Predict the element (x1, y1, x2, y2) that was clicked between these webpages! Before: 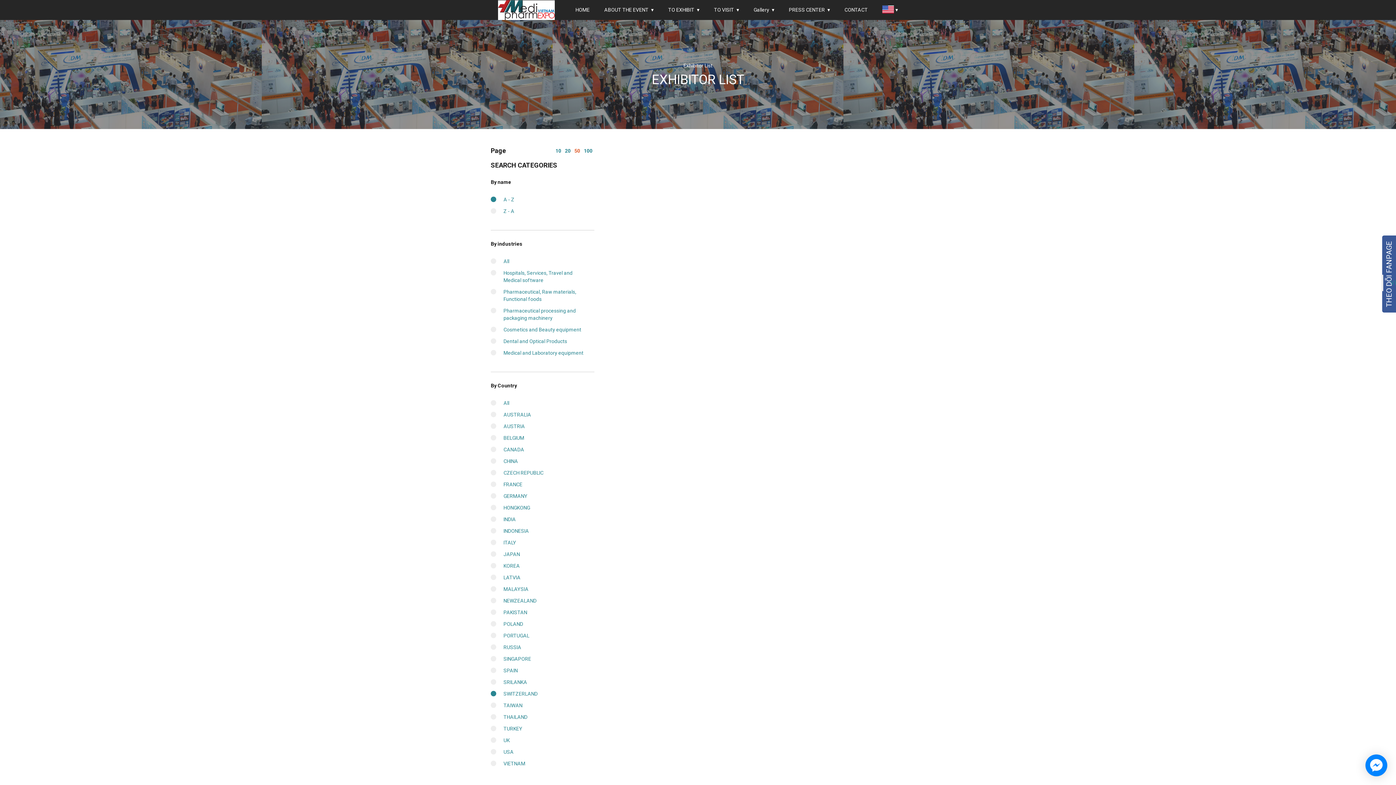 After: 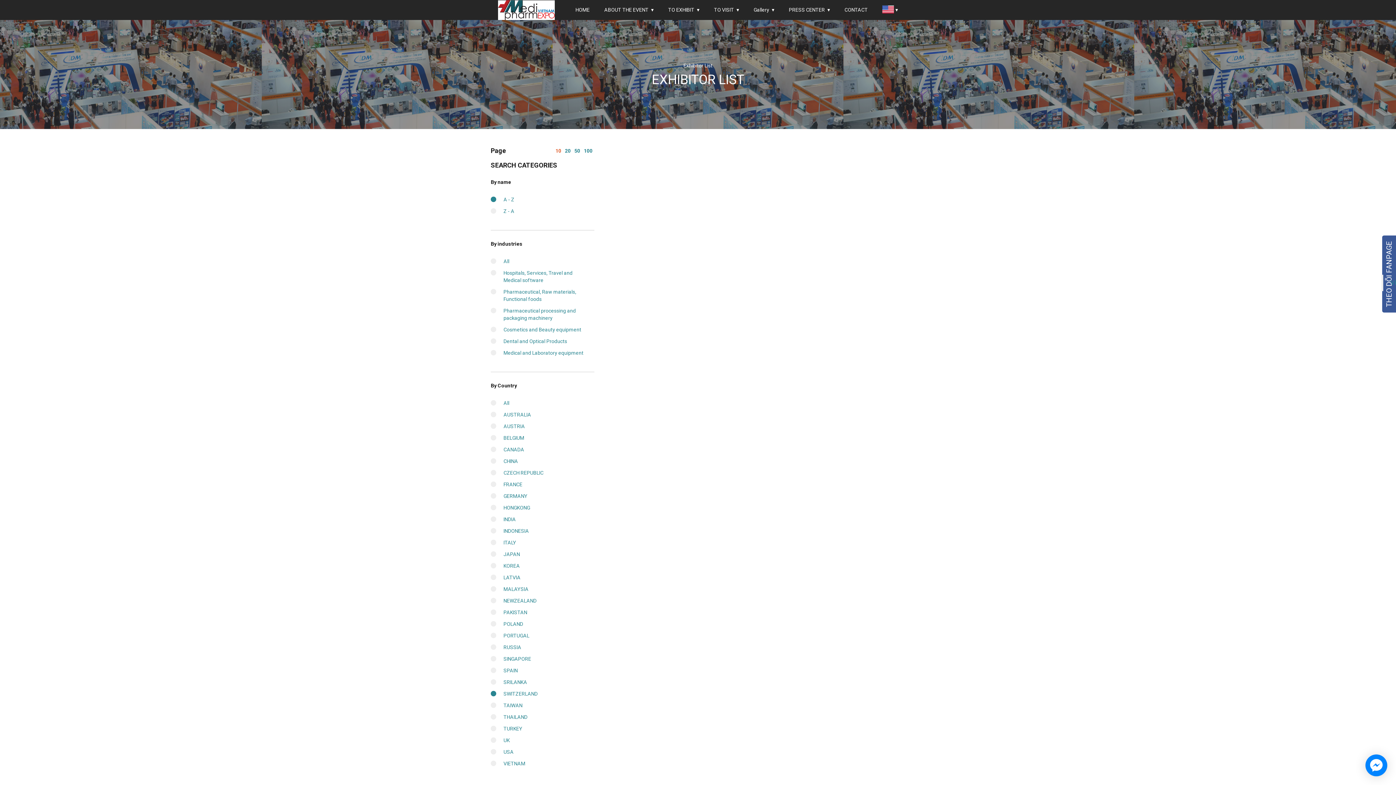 Action: label: 10 bbox: (553, 148, 563, 153)